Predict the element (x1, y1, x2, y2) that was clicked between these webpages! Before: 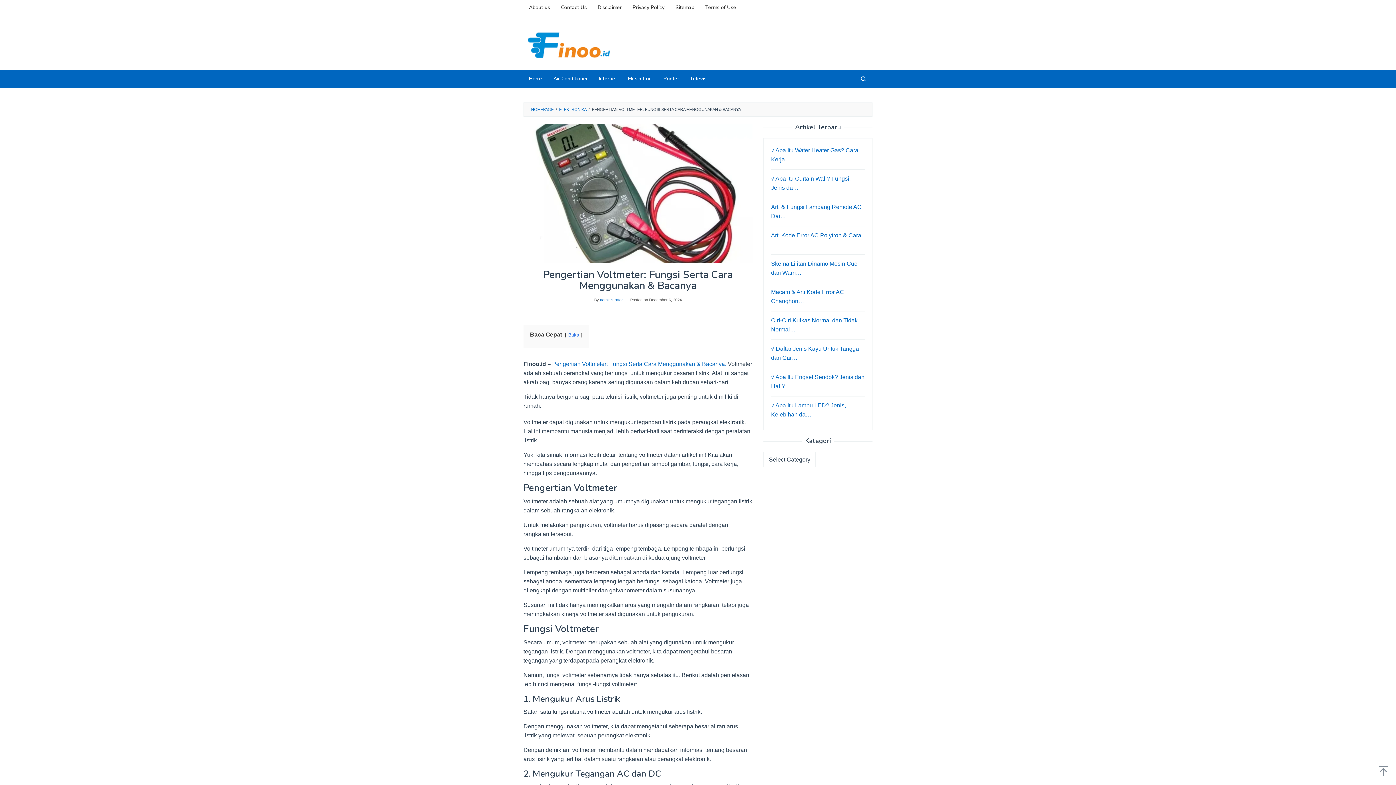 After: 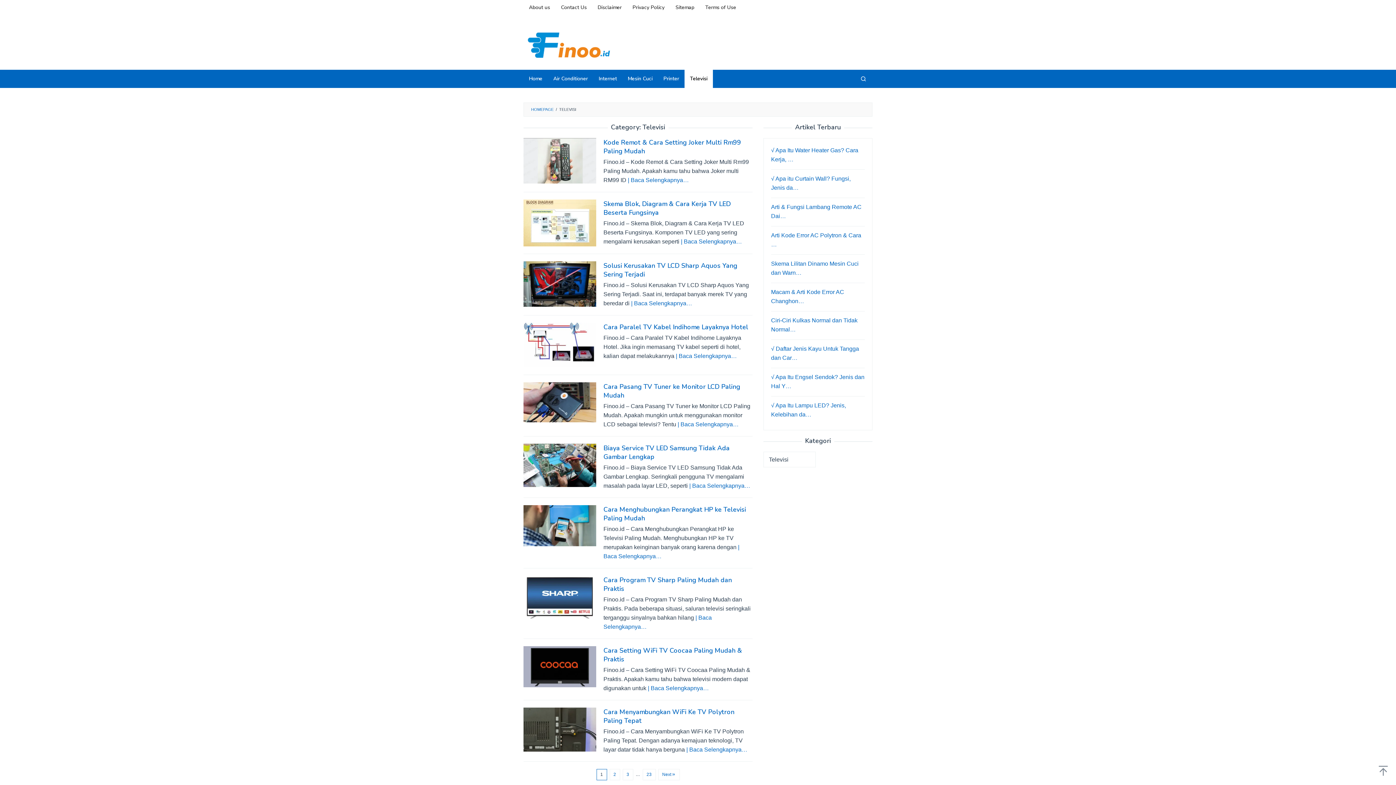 Action: label: Televisi bbox: (684, 69, 713, 88)